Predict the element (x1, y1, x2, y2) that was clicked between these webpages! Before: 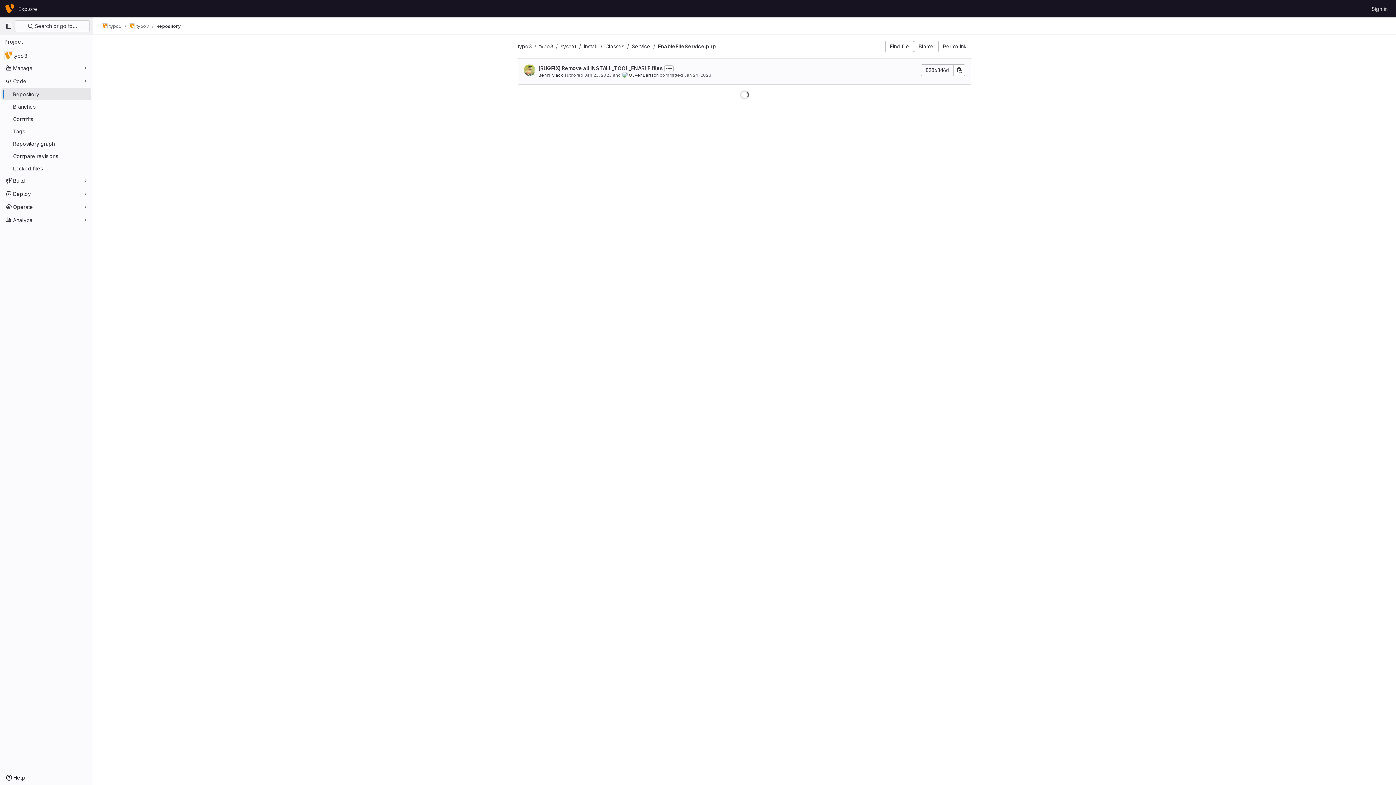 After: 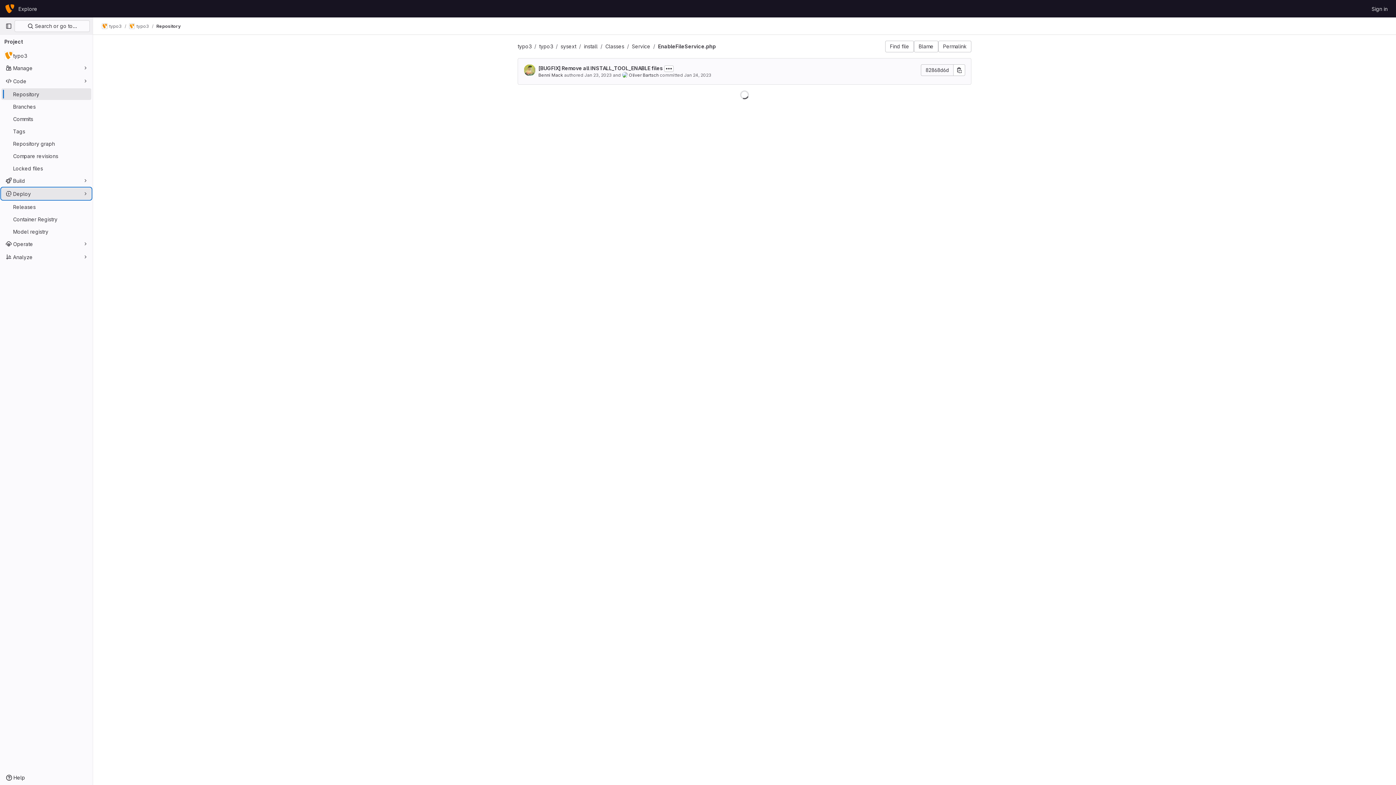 Action: label: Deploy bbox: (1, 188, 91, 199)